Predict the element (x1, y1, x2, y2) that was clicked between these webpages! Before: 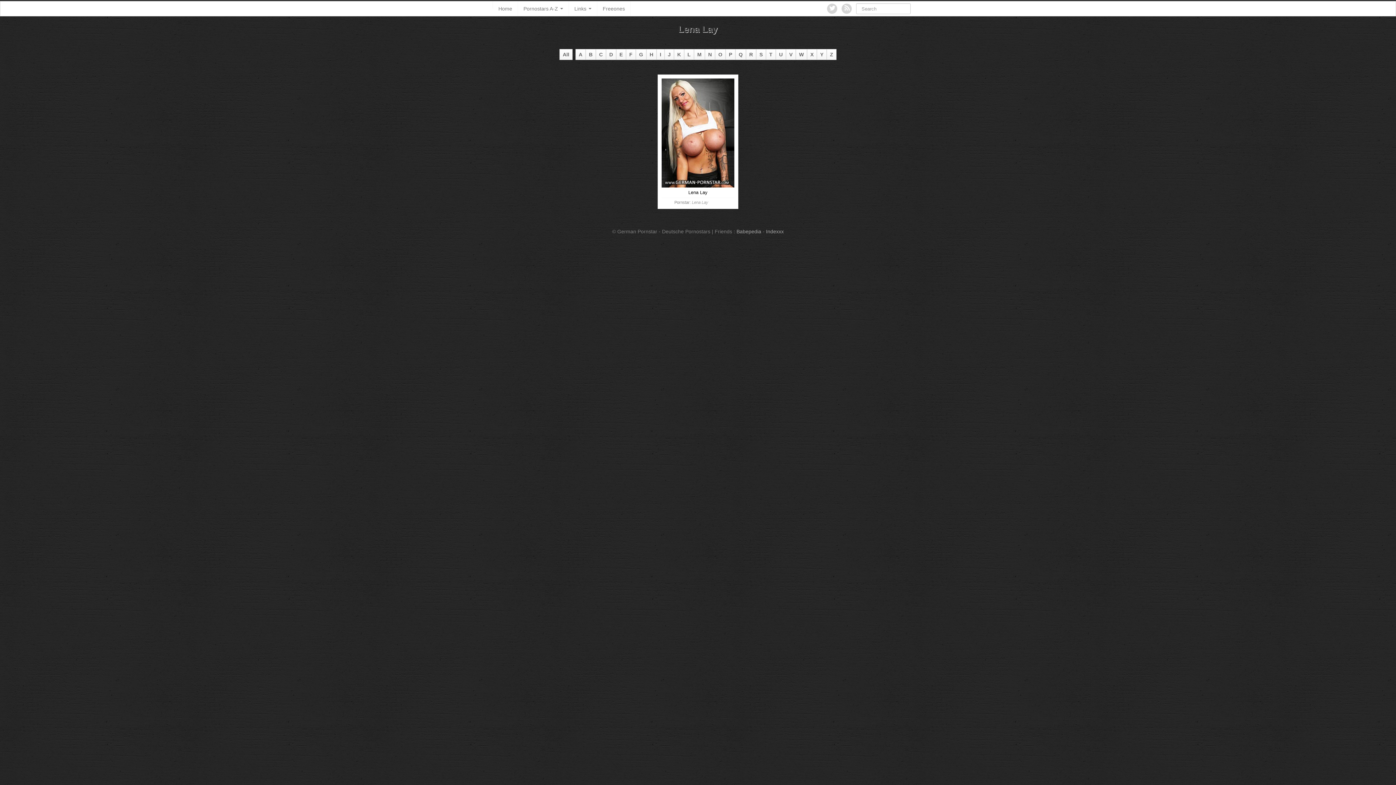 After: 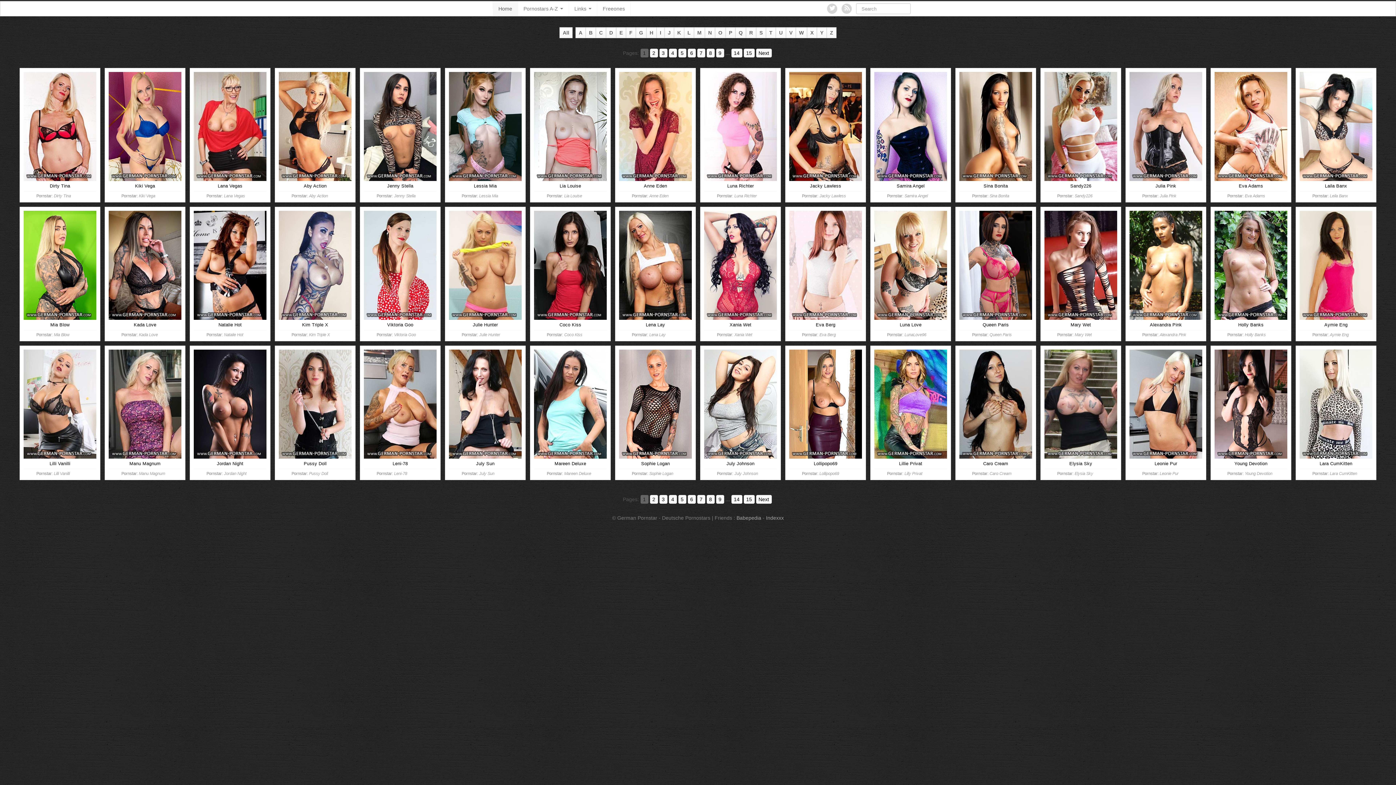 Action: label: All bbox: (559, 49, 572, 60)